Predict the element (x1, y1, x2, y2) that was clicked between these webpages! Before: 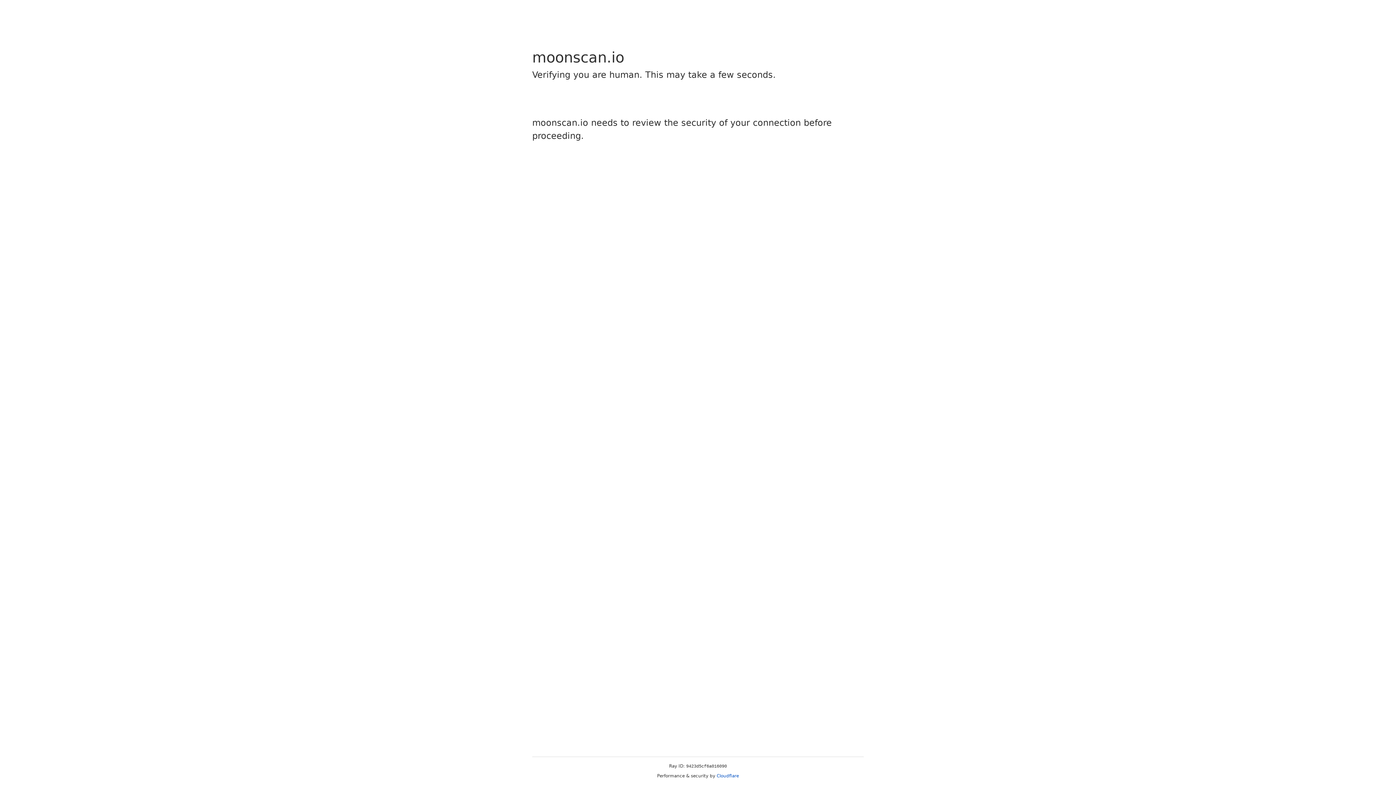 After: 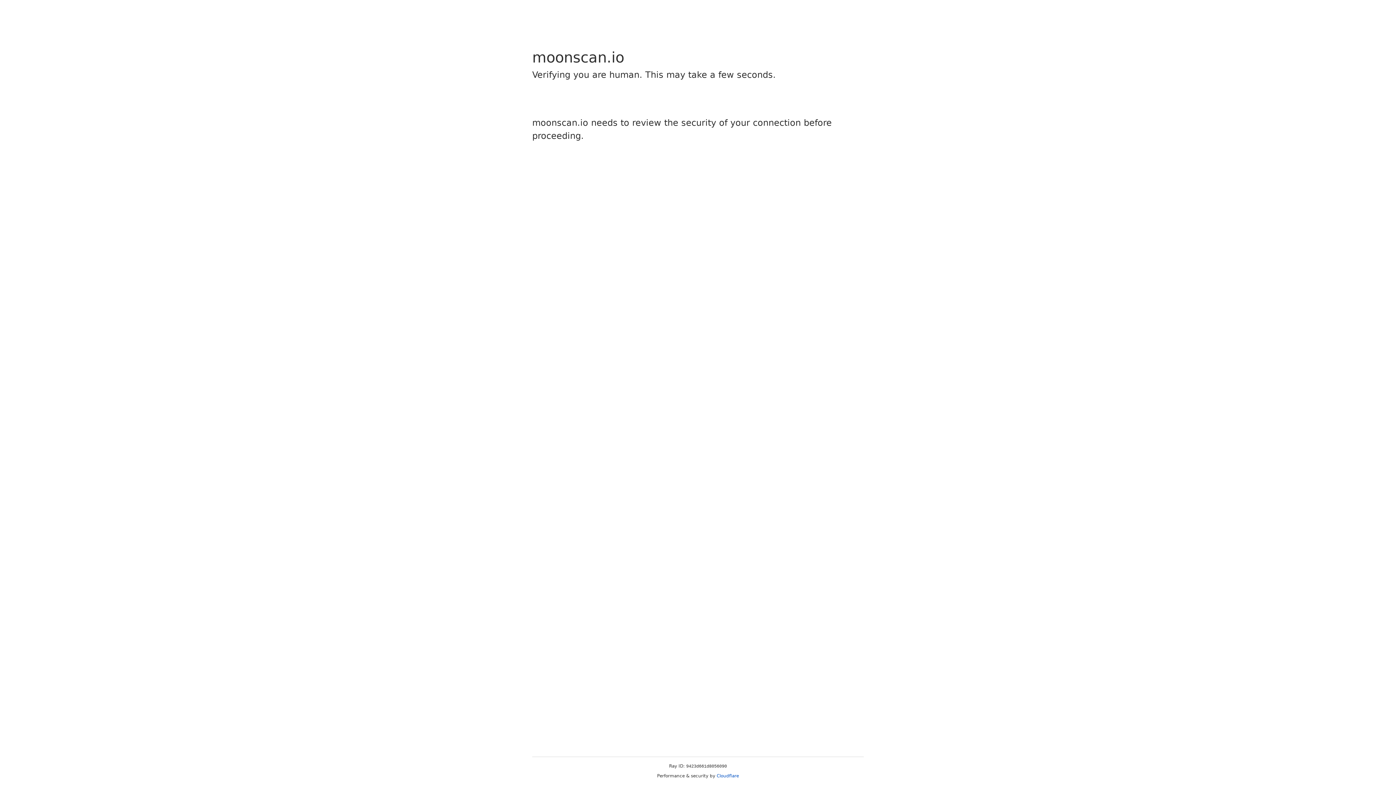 Action: label: Cloudflare bbox: (716, 773, 739, 778)